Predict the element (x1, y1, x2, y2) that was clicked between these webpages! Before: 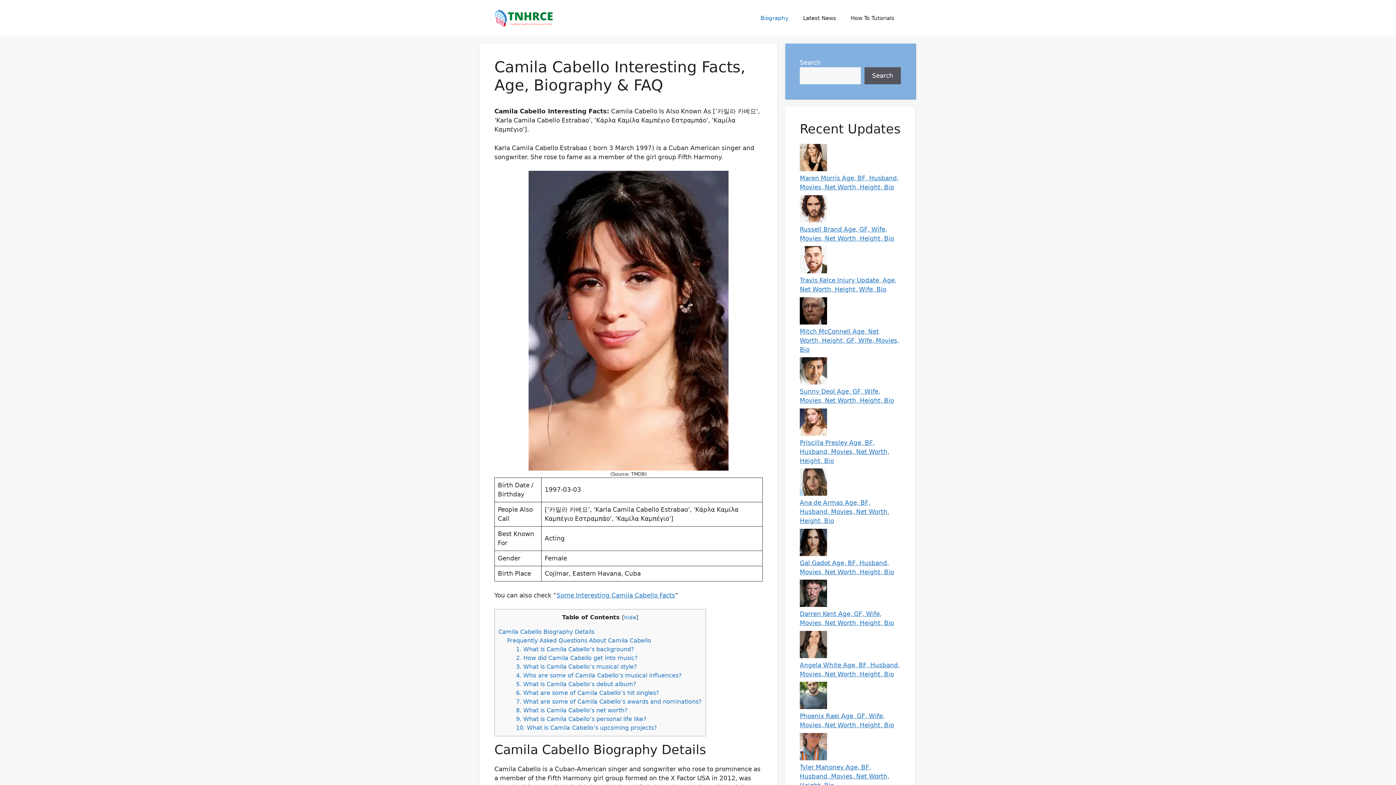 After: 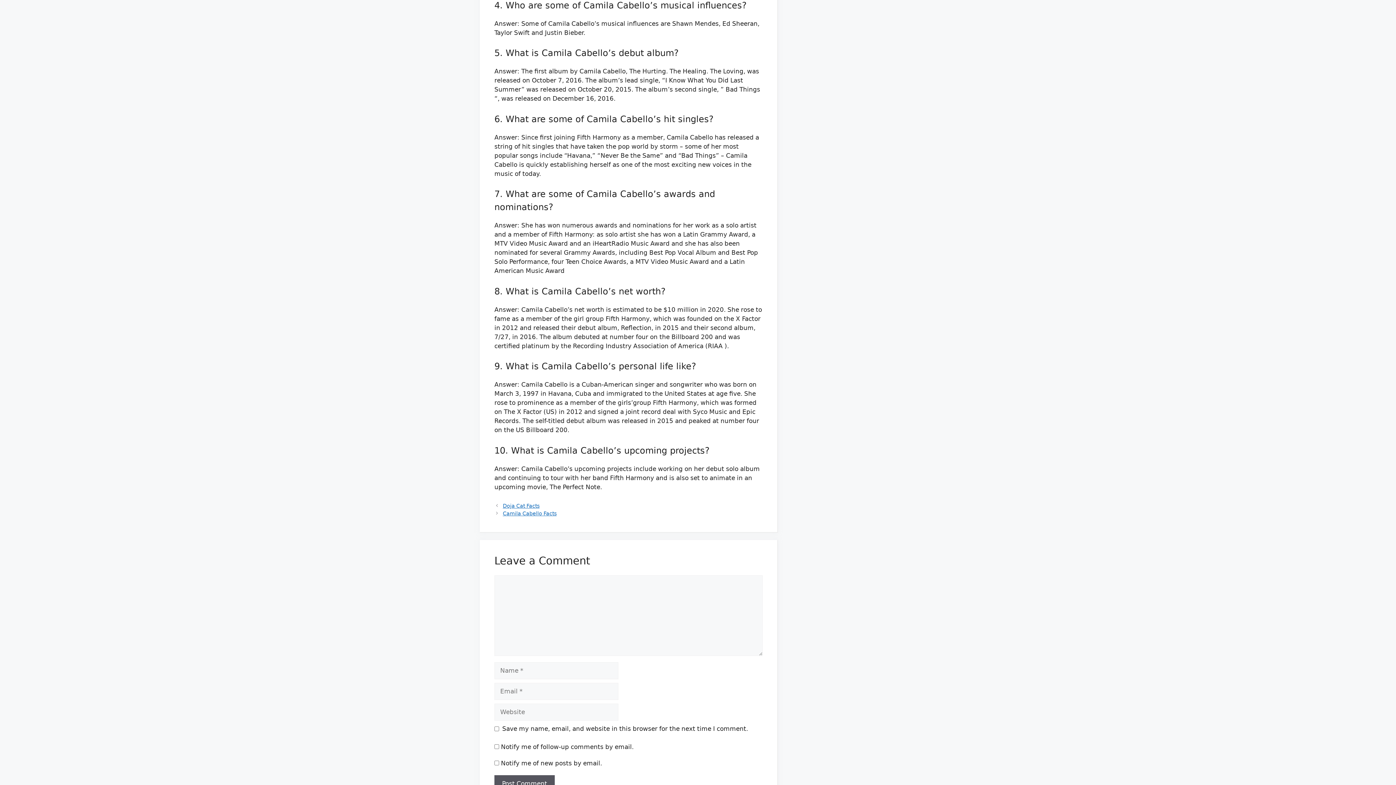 Action: label: 4. Who are some of Camila Cabello’s musical influences? bbox: (516, 672, 681, 679)